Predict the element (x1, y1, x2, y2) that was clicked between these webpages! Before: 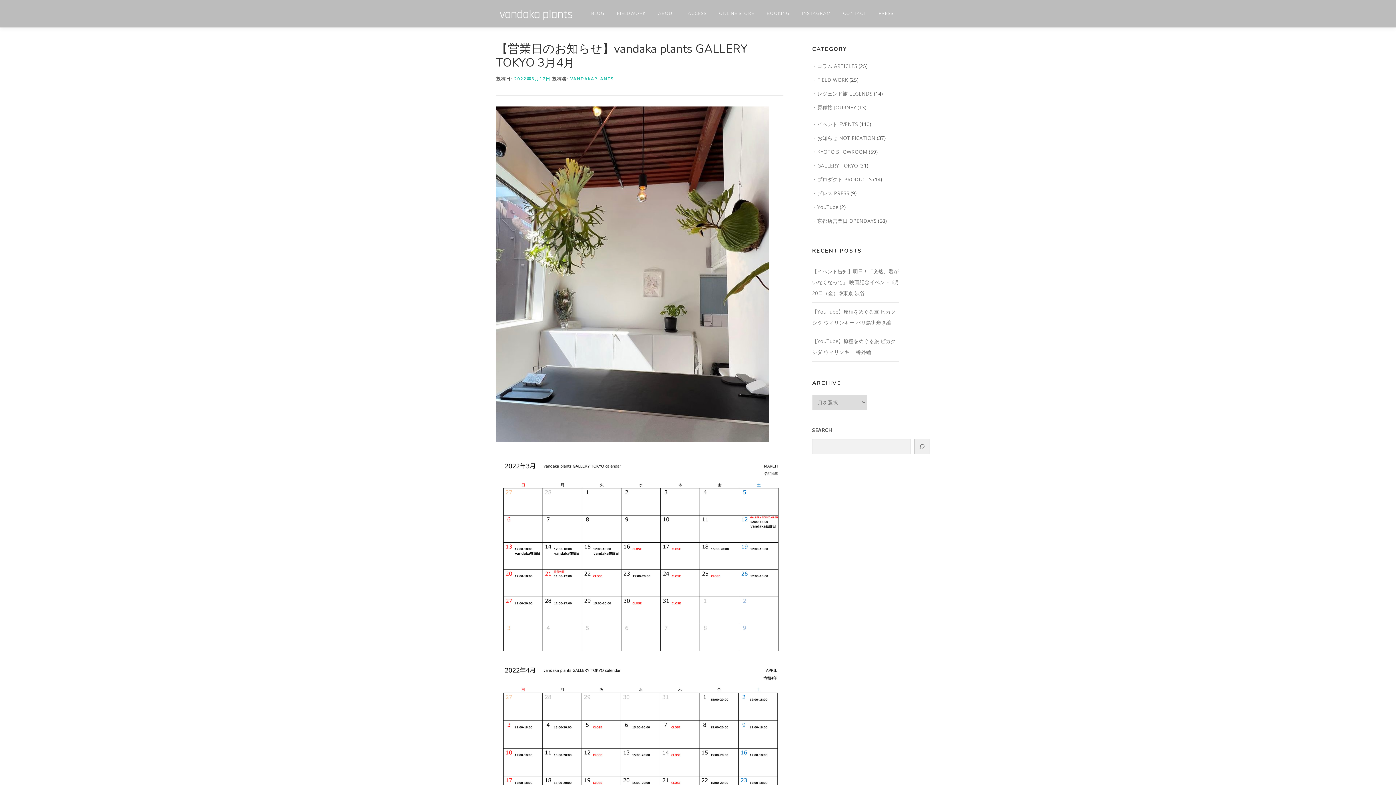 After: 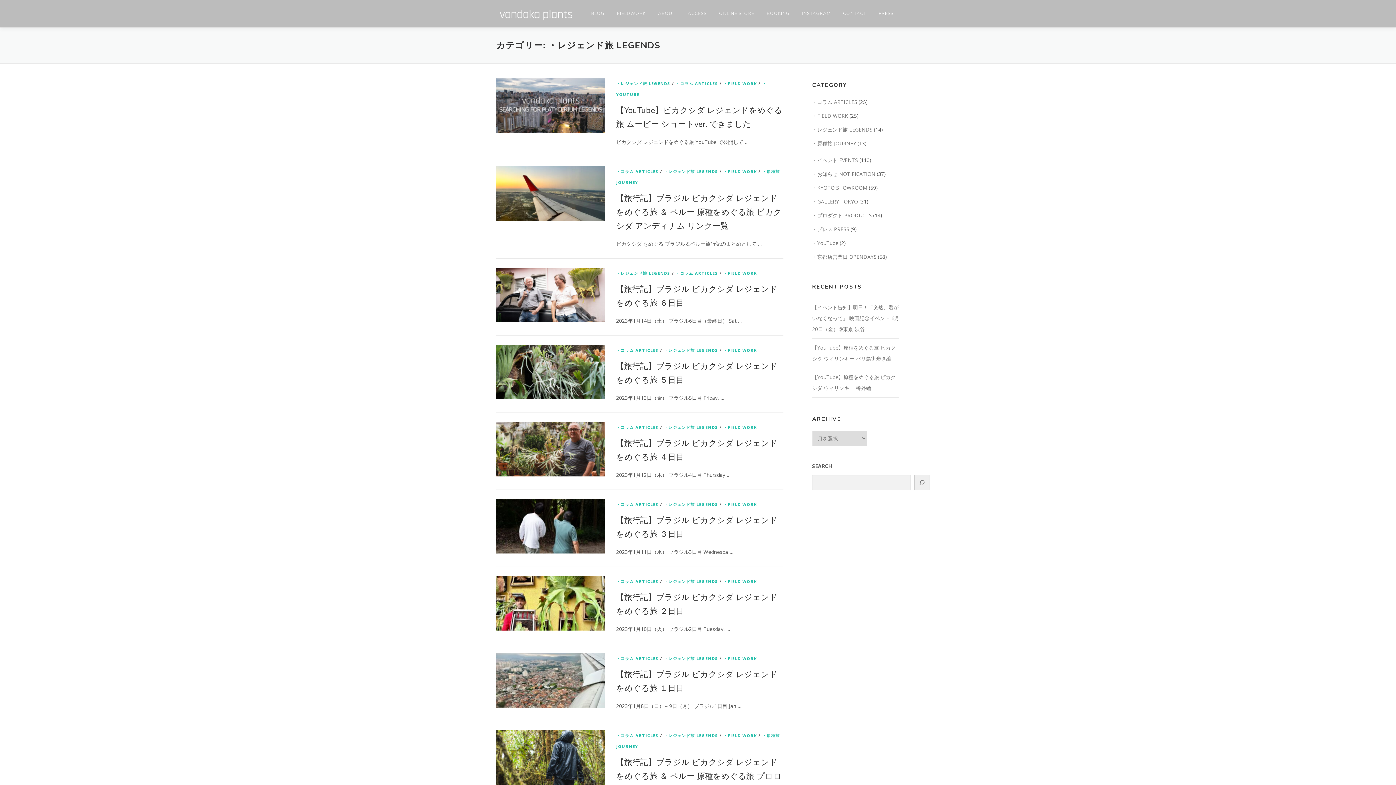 Action: label: ・レジェンド旅 LEGENDS bbox: (812, 90, 872, 97)